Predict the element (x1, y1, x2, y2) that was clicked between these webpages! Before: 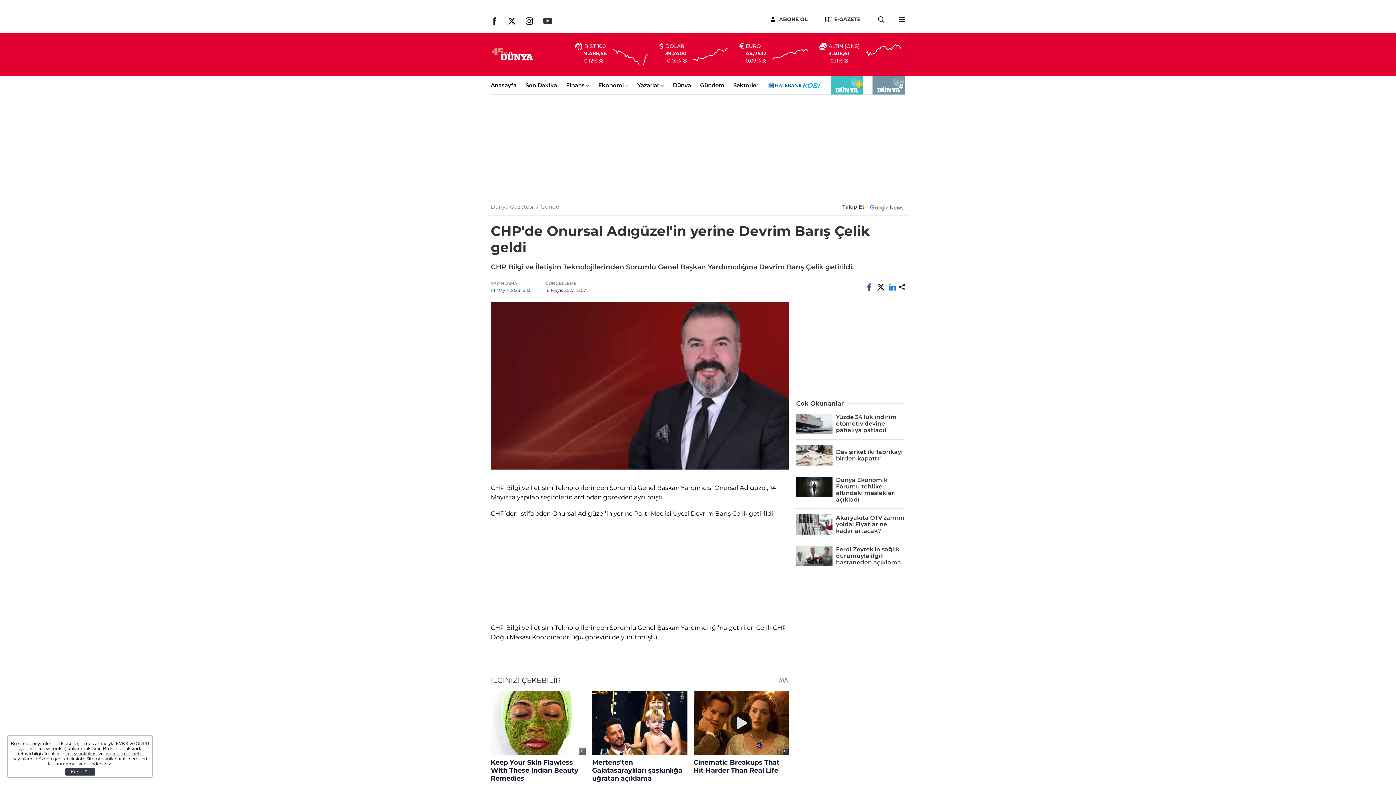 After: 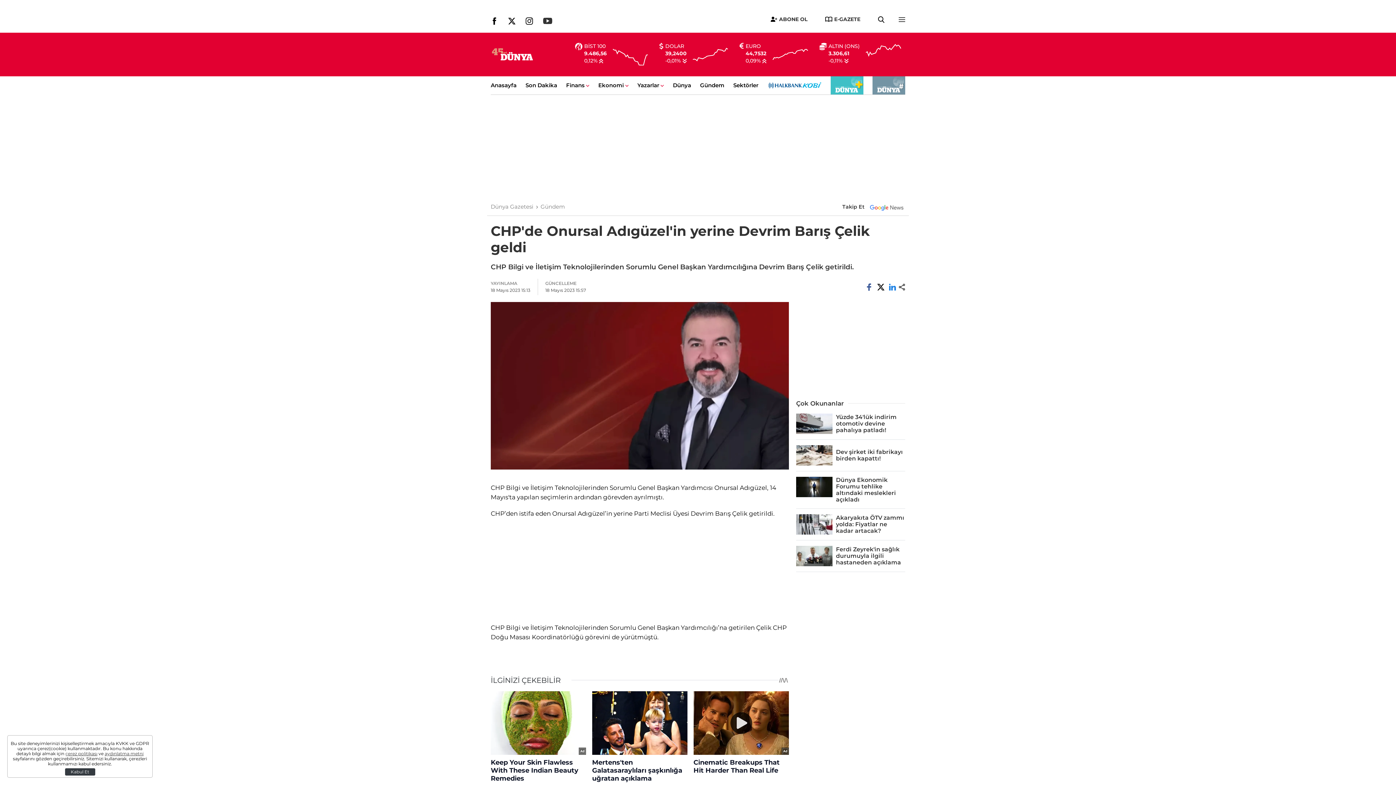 Action: bbox: (543, 16, 552, 27)